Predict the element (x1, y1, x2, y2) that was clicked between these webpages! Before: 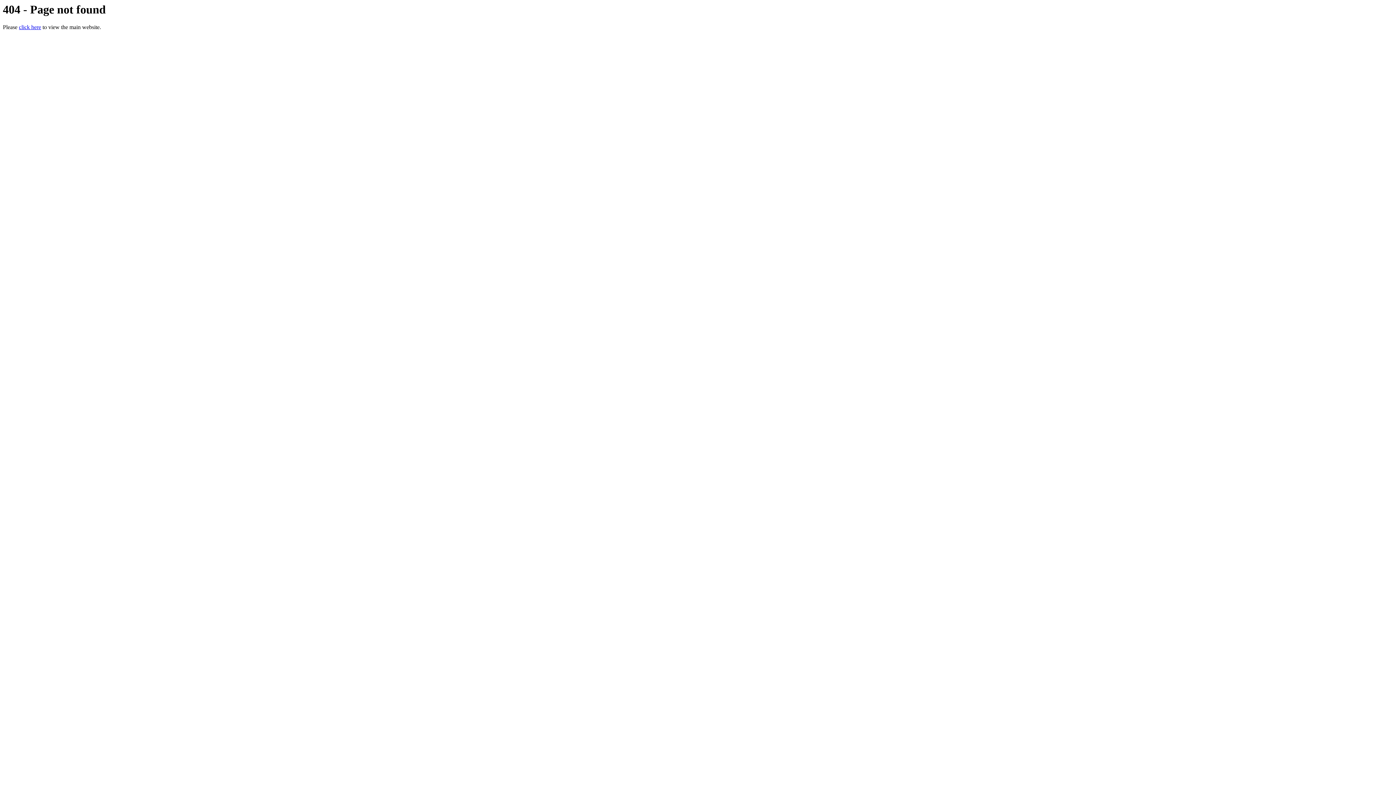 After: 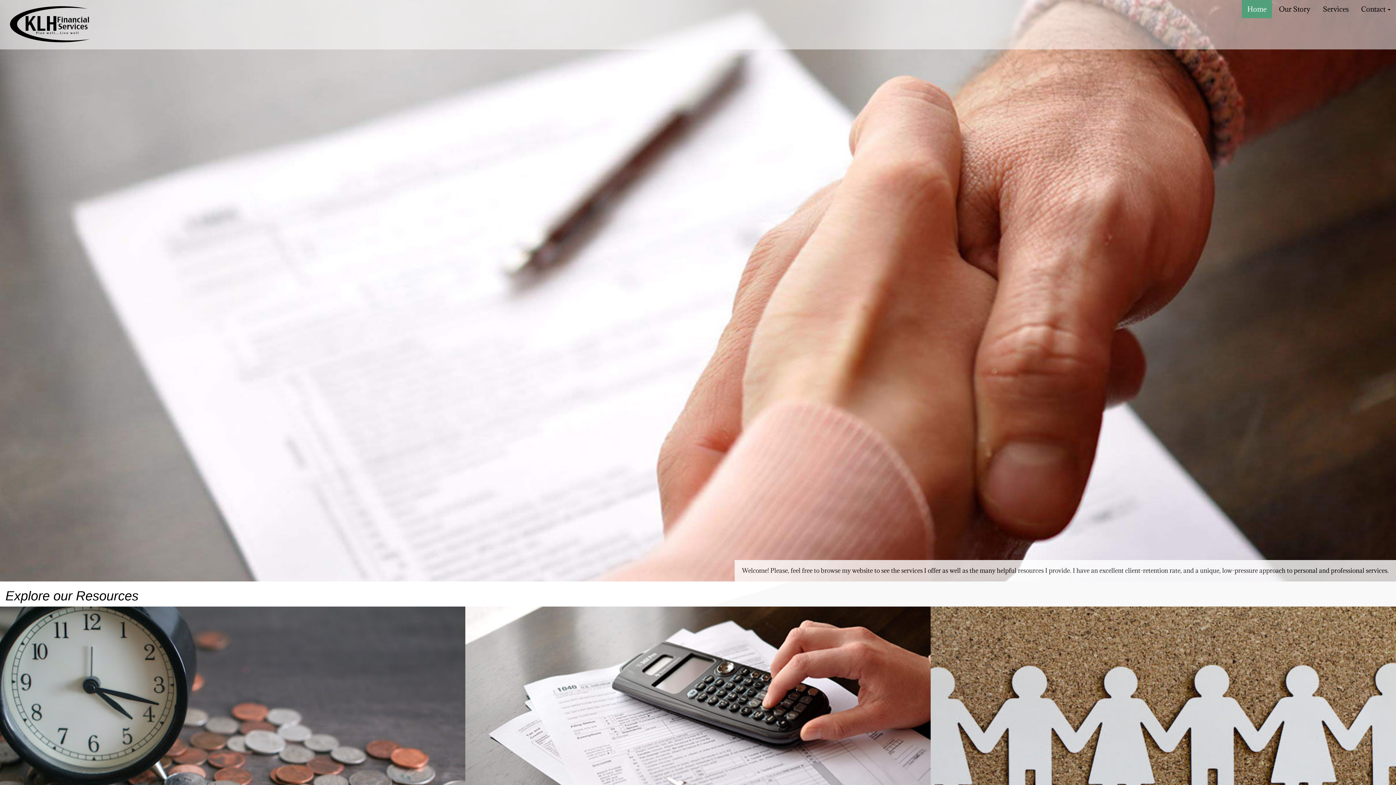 Action: bbox: (18, 24, 41, 30) label: click here